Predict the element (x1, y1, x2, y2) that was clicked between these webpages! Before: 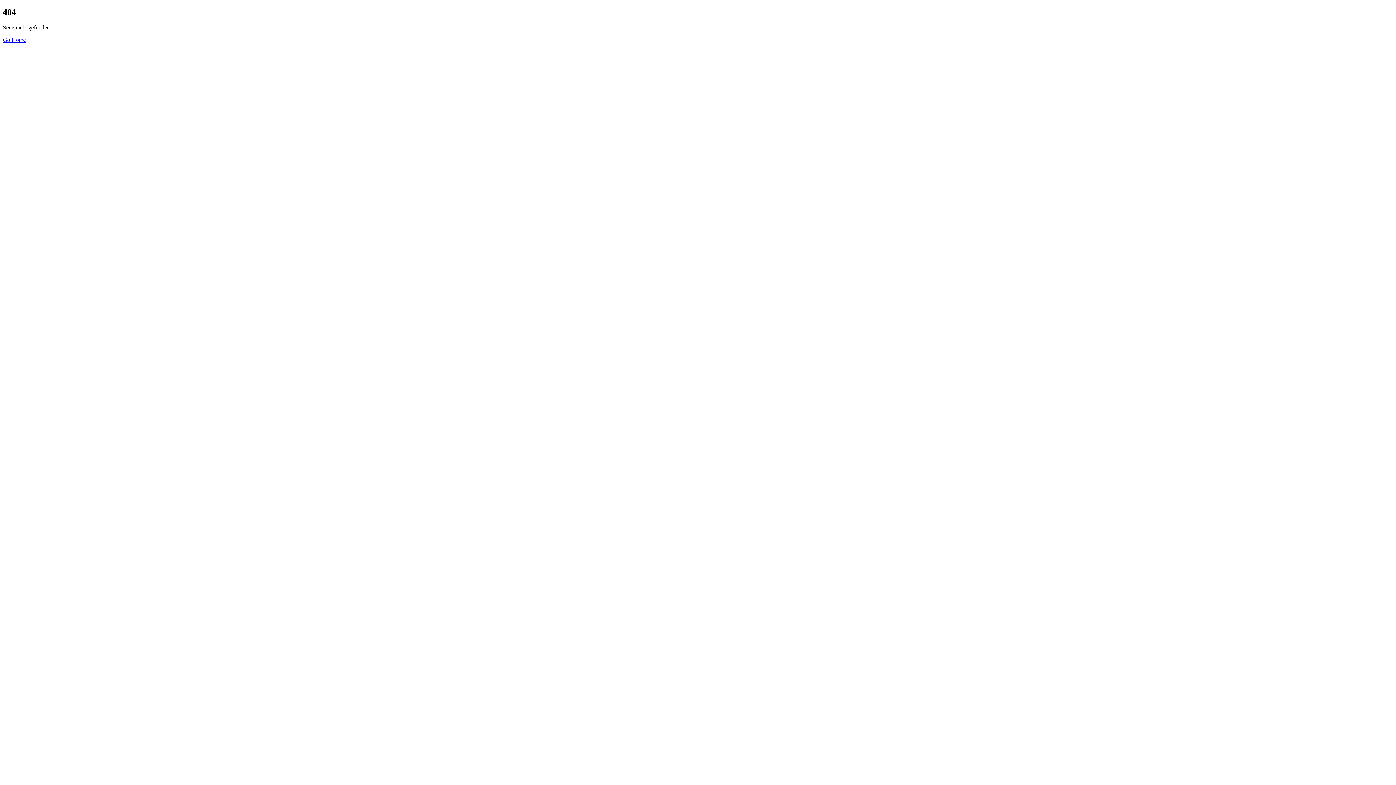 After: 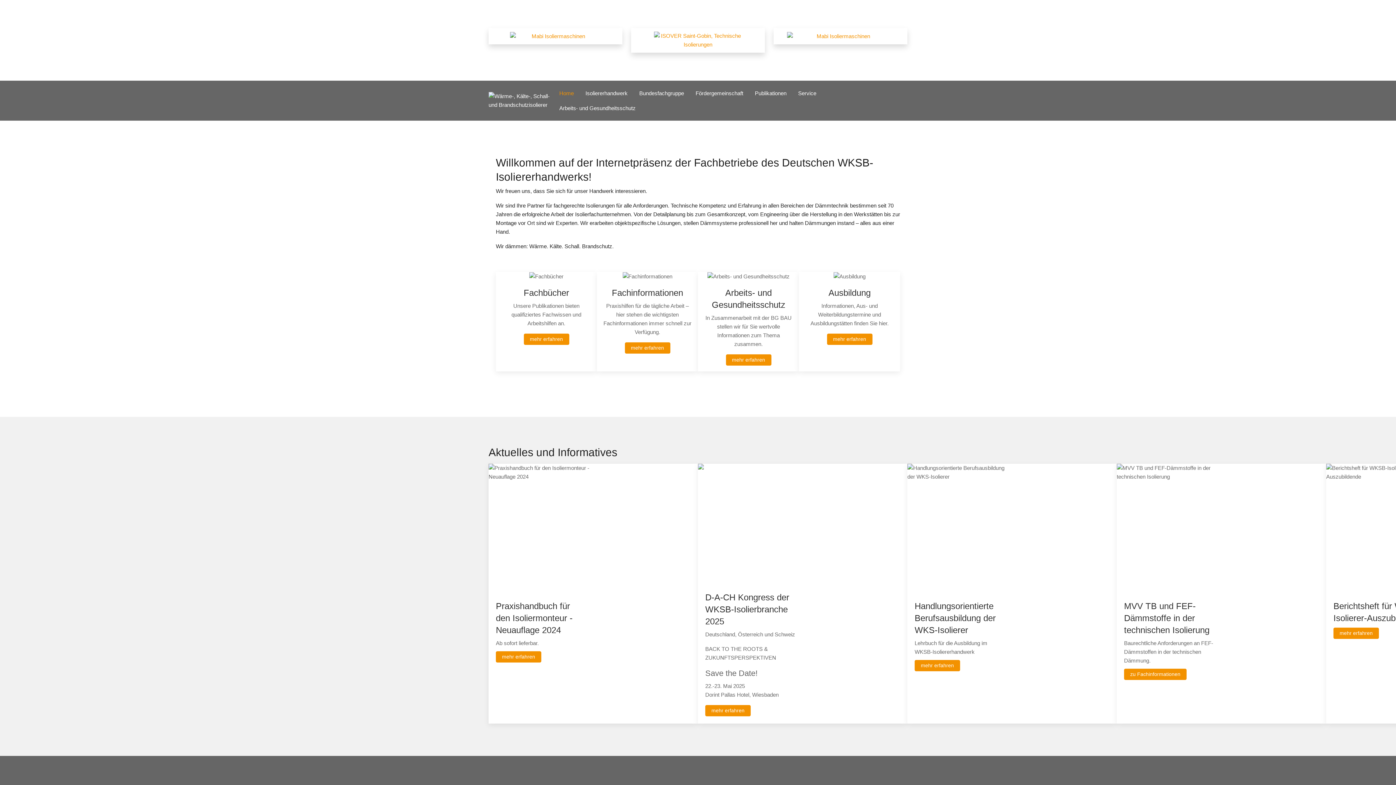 Action: bbox: (2, 36, 25, 42) label: Go Home